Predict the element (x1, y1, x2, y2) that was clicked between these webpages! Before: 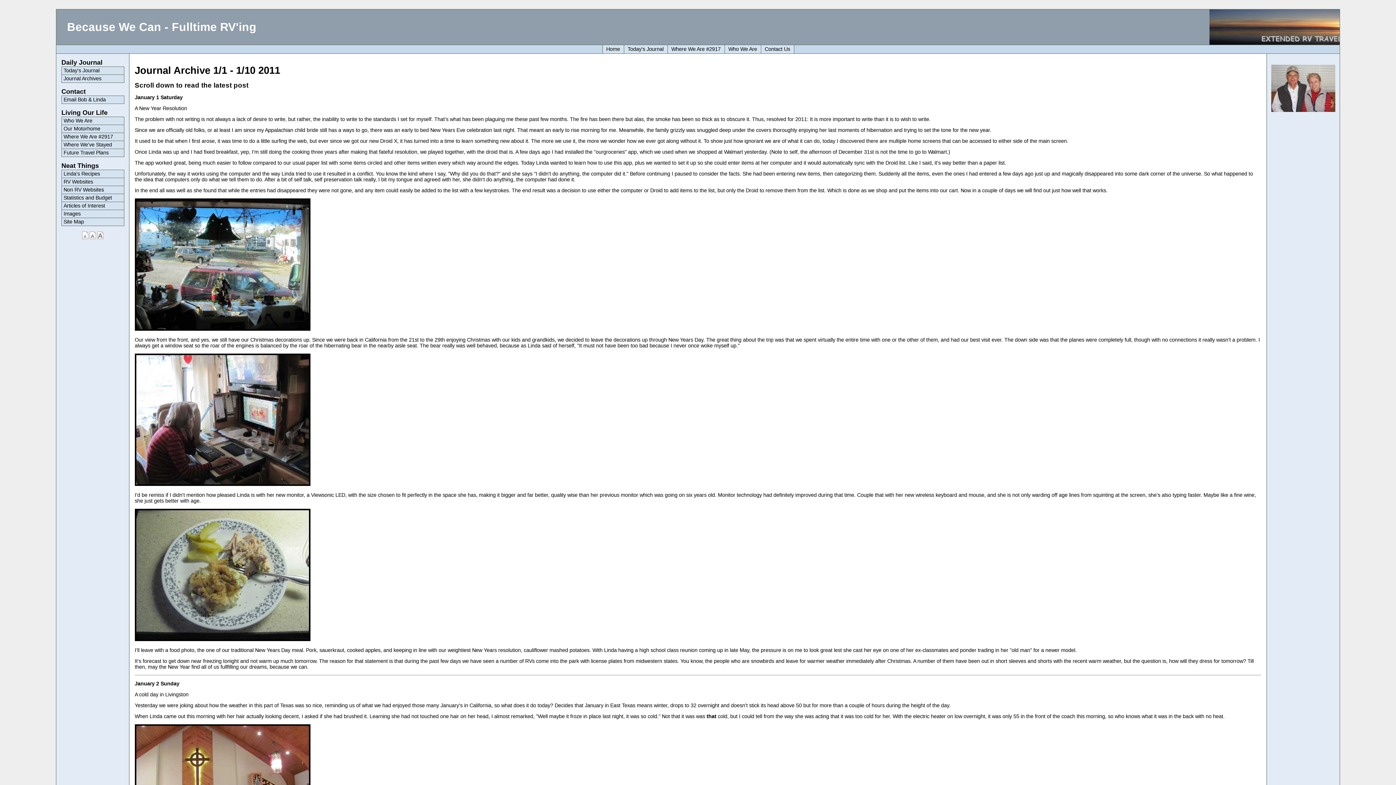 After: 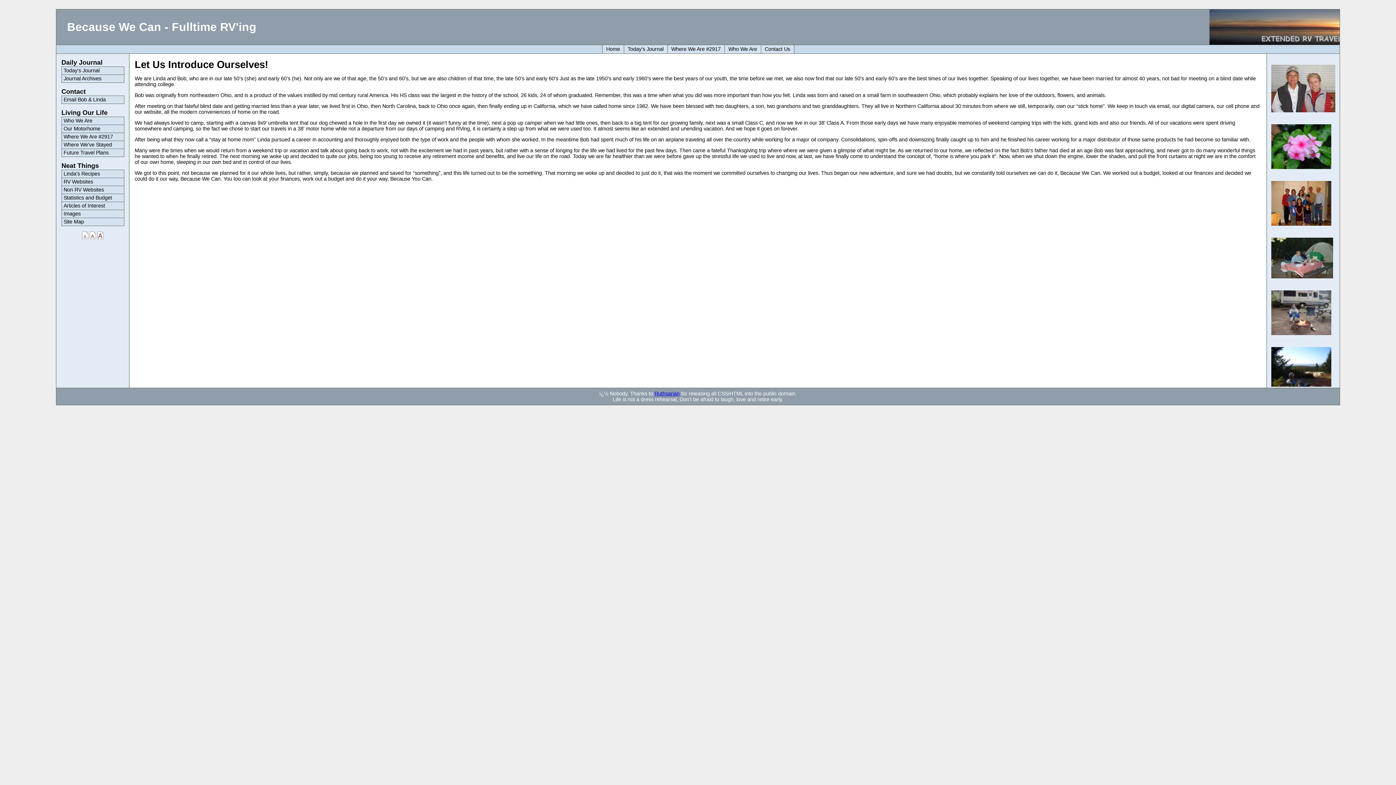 Action: bbox: (61, 117, 123, 124) label: Who We Are